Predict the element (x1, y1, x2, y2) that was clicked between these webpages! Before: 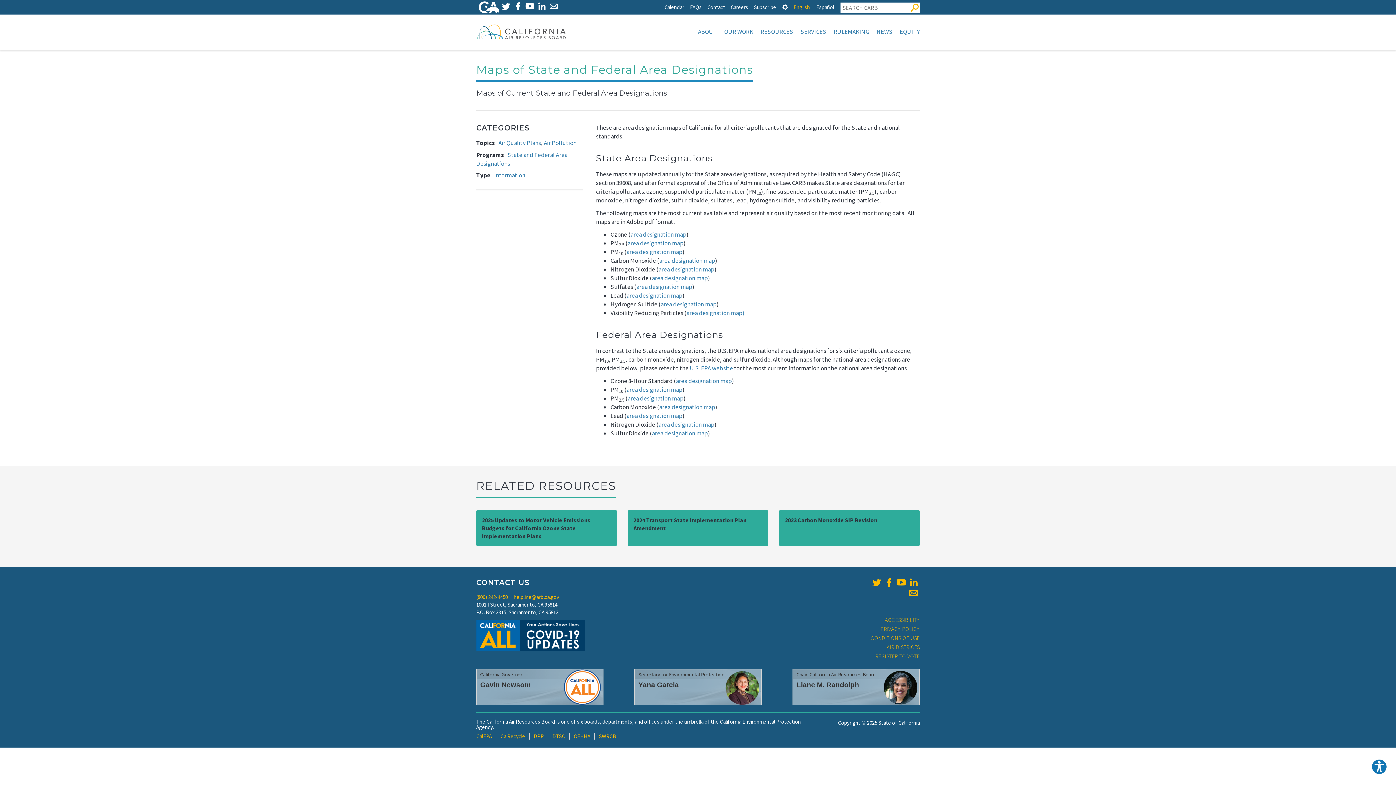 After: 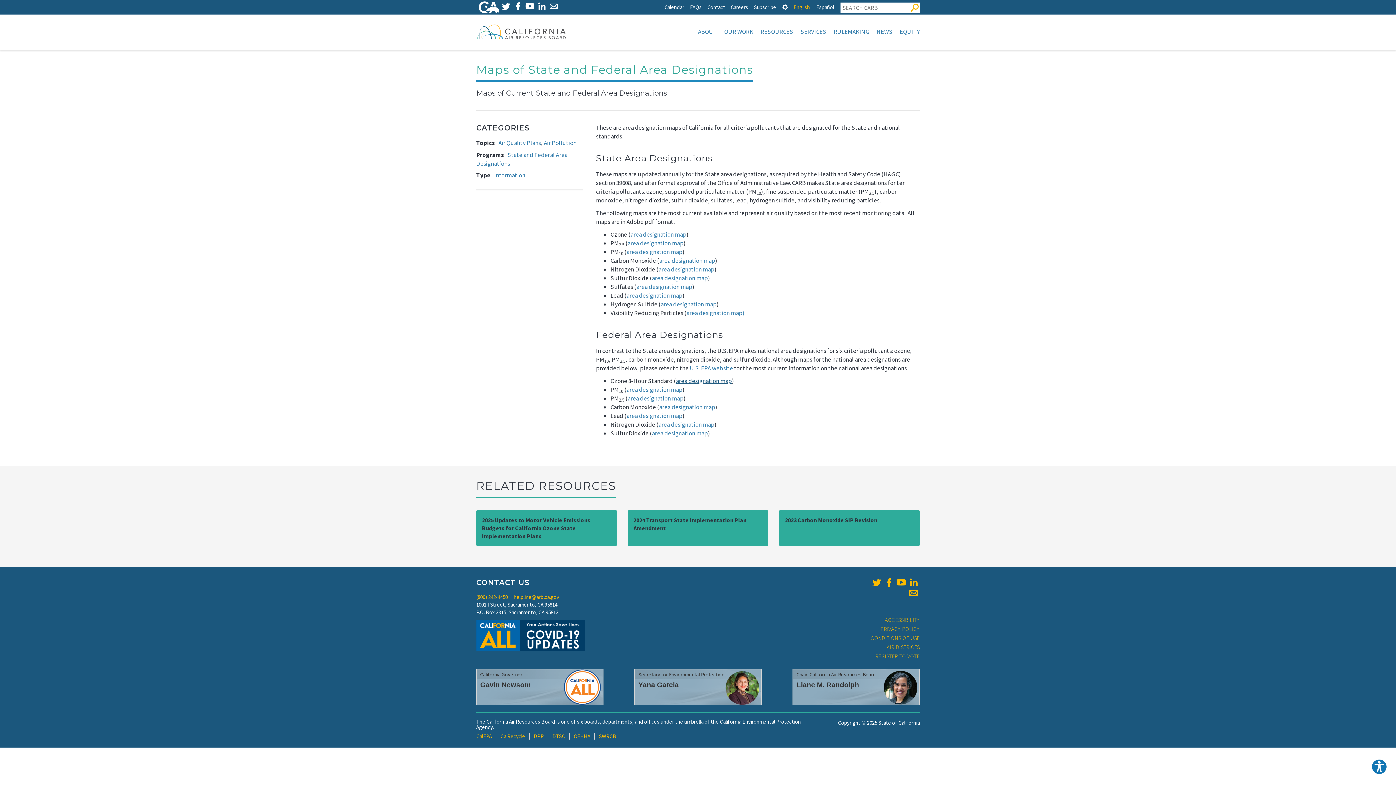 Action: bbox: (676, 377, 732, 385) label: area designation map